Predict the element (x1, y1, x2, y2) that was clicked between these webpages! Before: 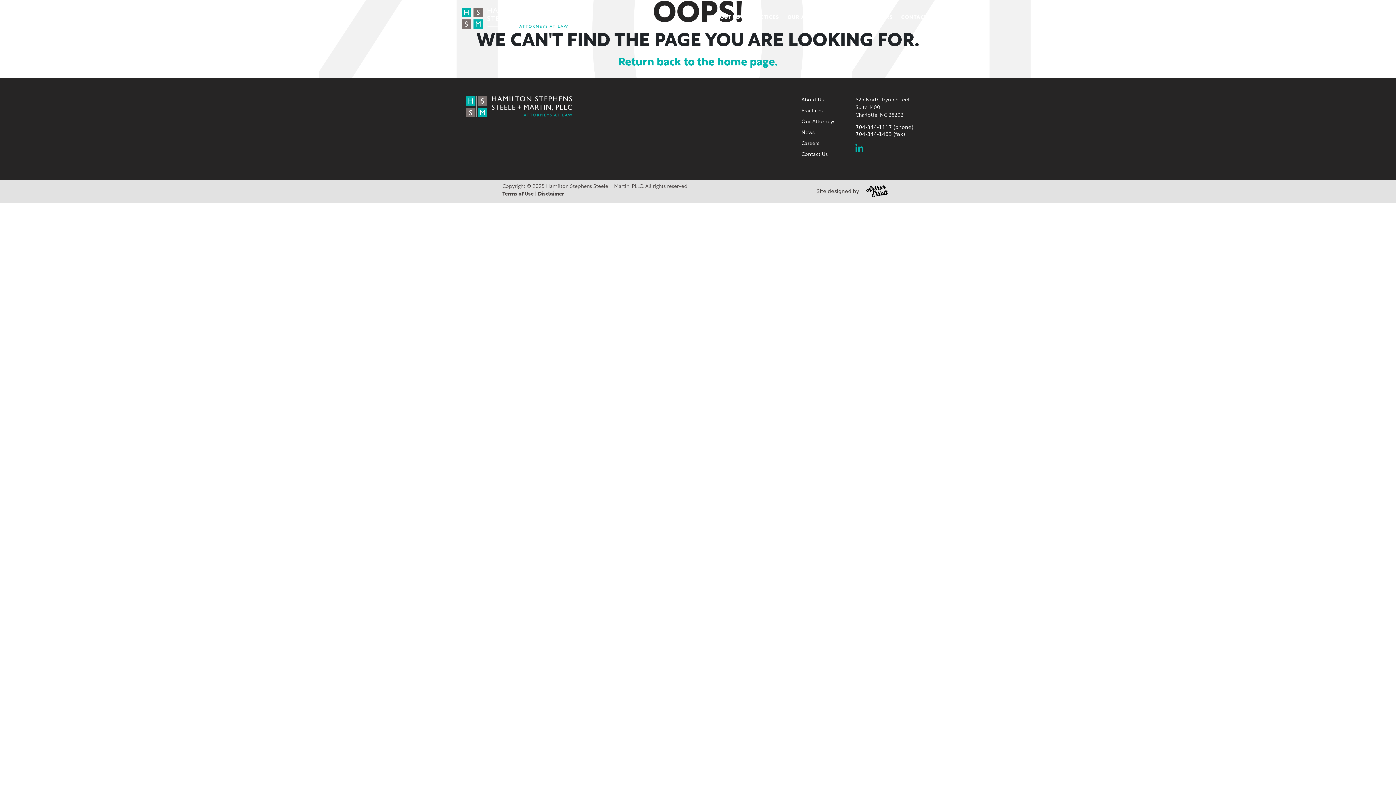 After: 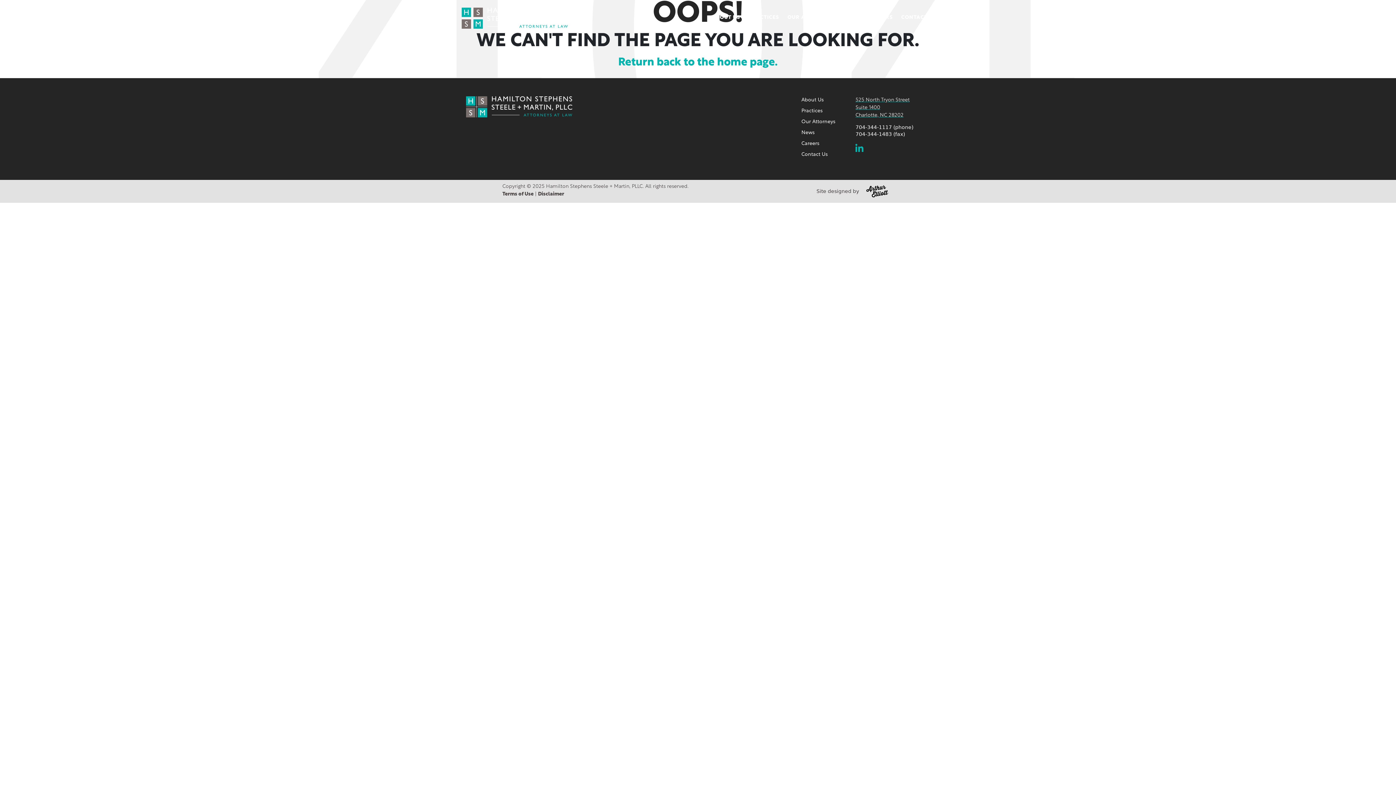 Action: bbox: (855, 96, 930, 119) label: 525 North Tryon Street

Suite 1400

Charlotte, NC 28202